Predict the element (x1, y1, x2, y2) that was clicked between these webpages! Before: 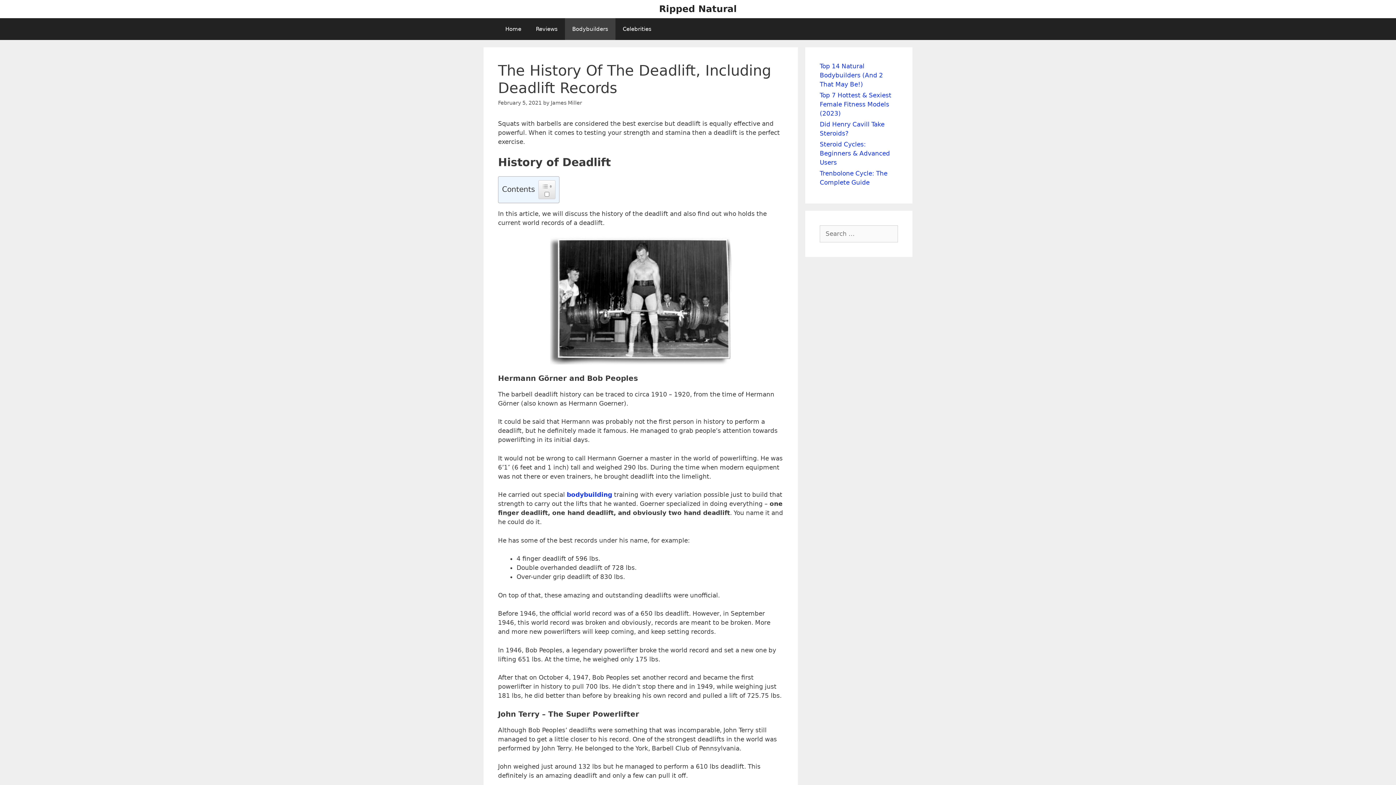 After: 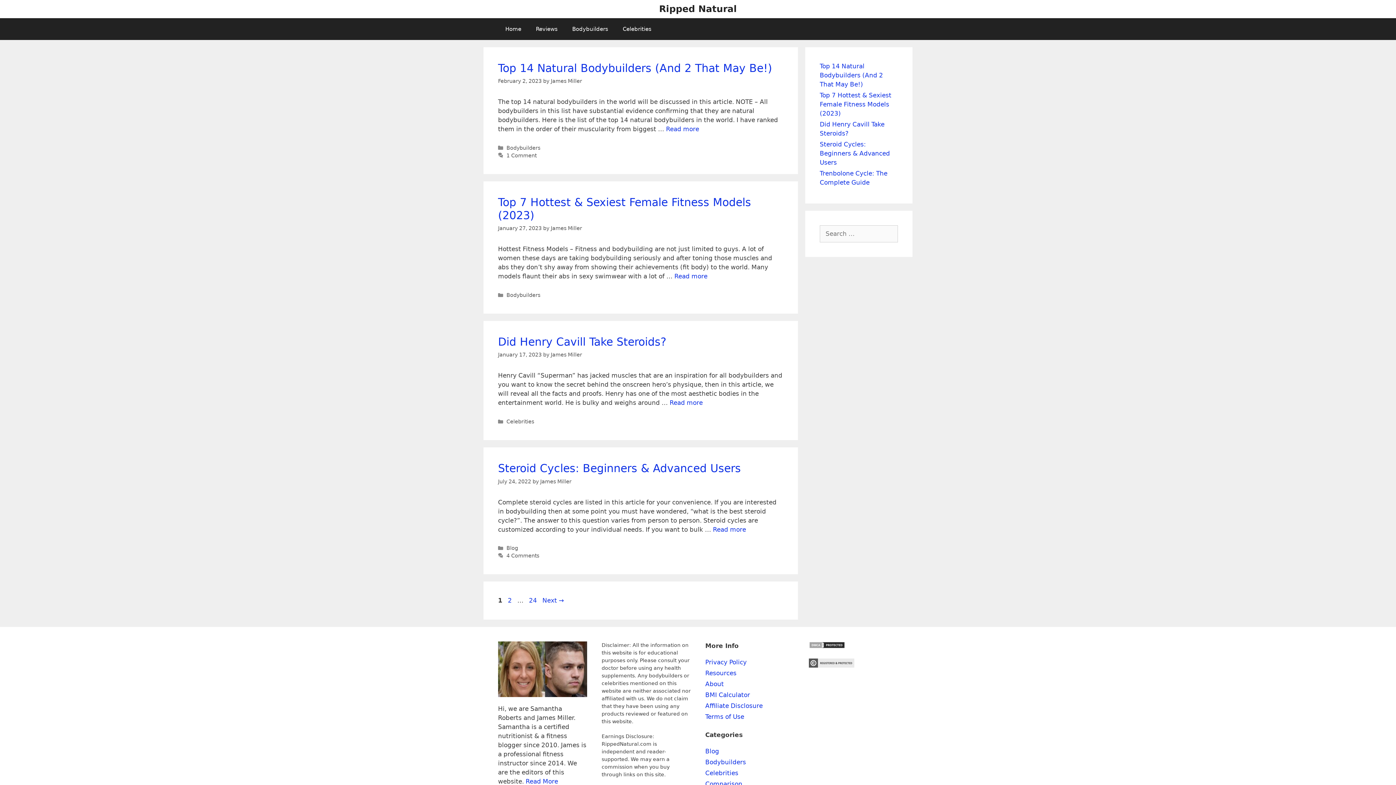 Action: label: Ripped Natural bbox: (659, 3, 737, 14)